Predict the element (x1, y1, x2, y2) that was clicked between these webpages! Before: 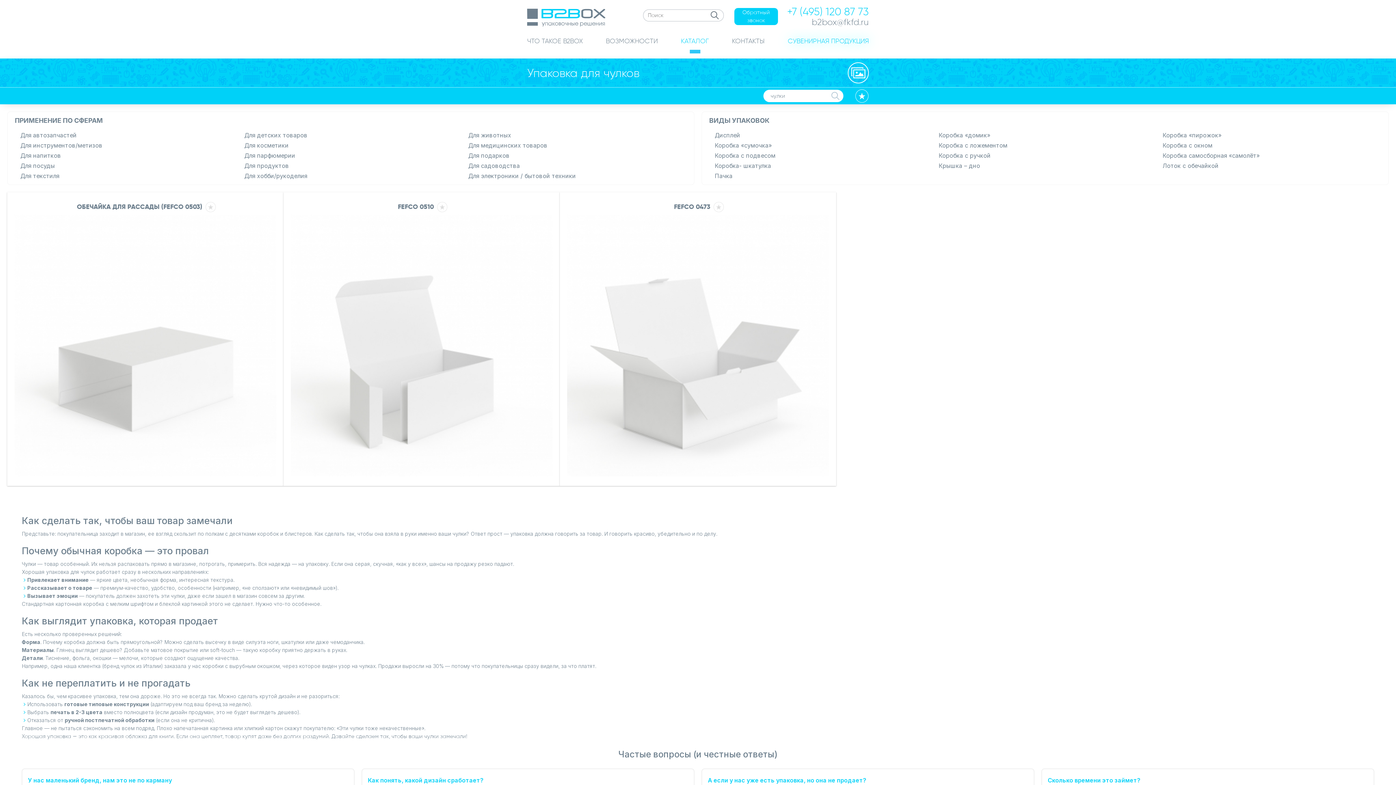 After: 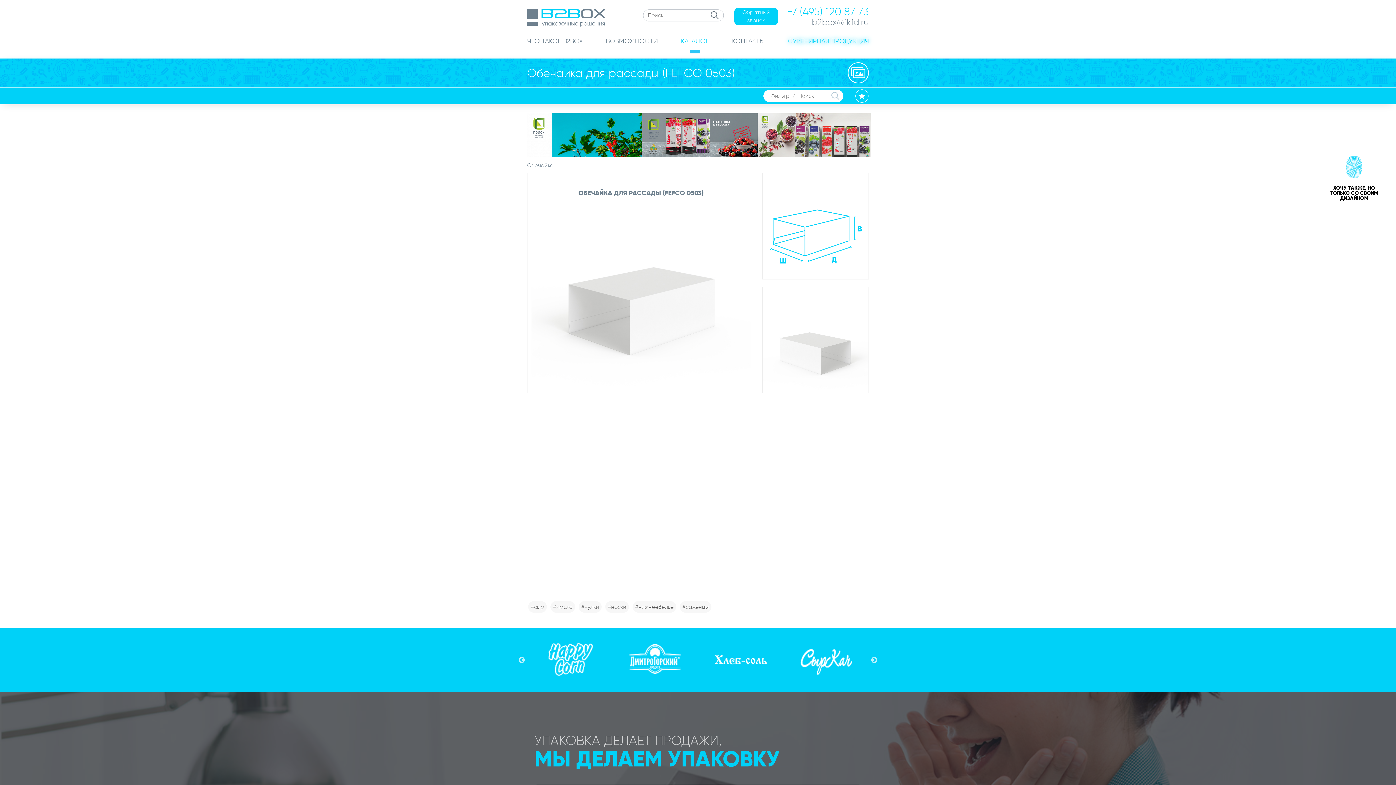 Action: bbox: (14, 471, 276, 478)